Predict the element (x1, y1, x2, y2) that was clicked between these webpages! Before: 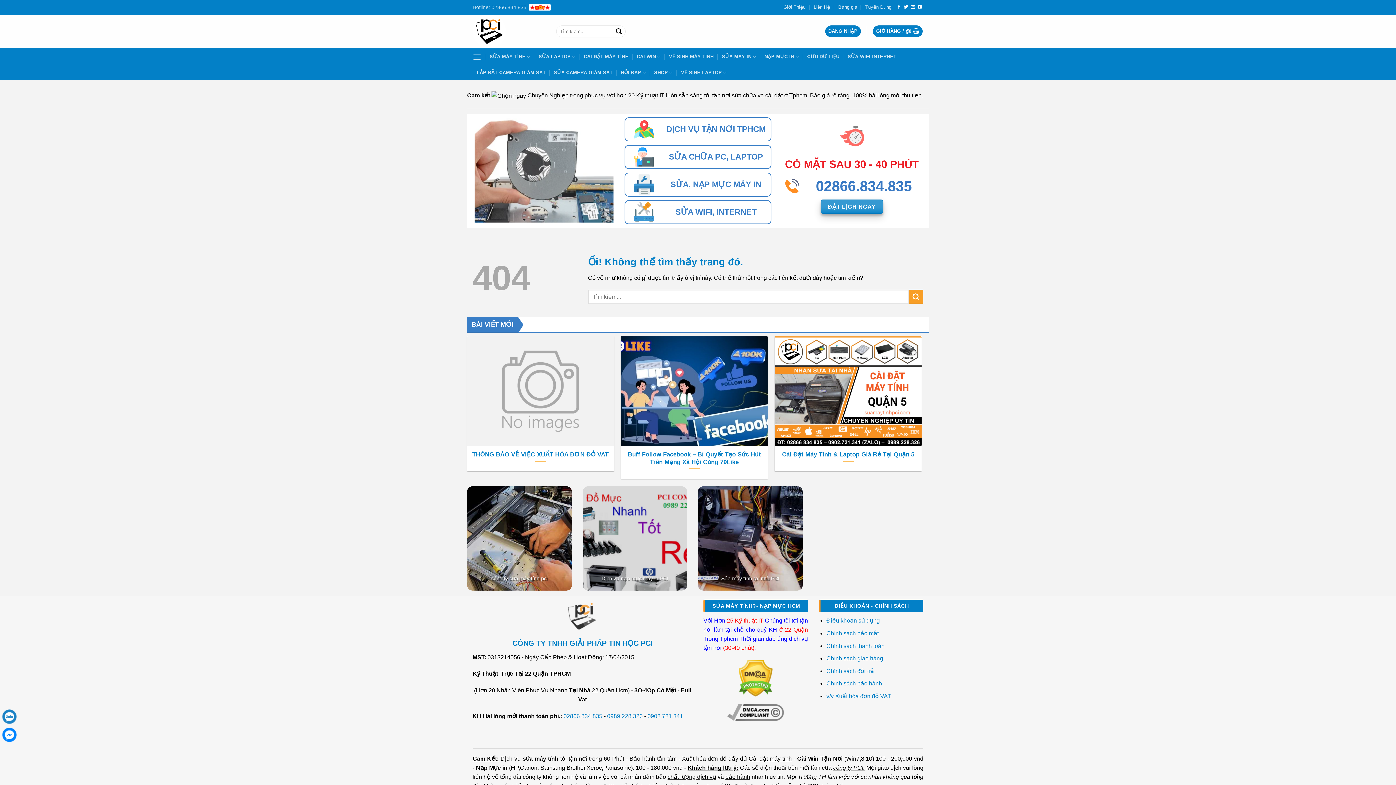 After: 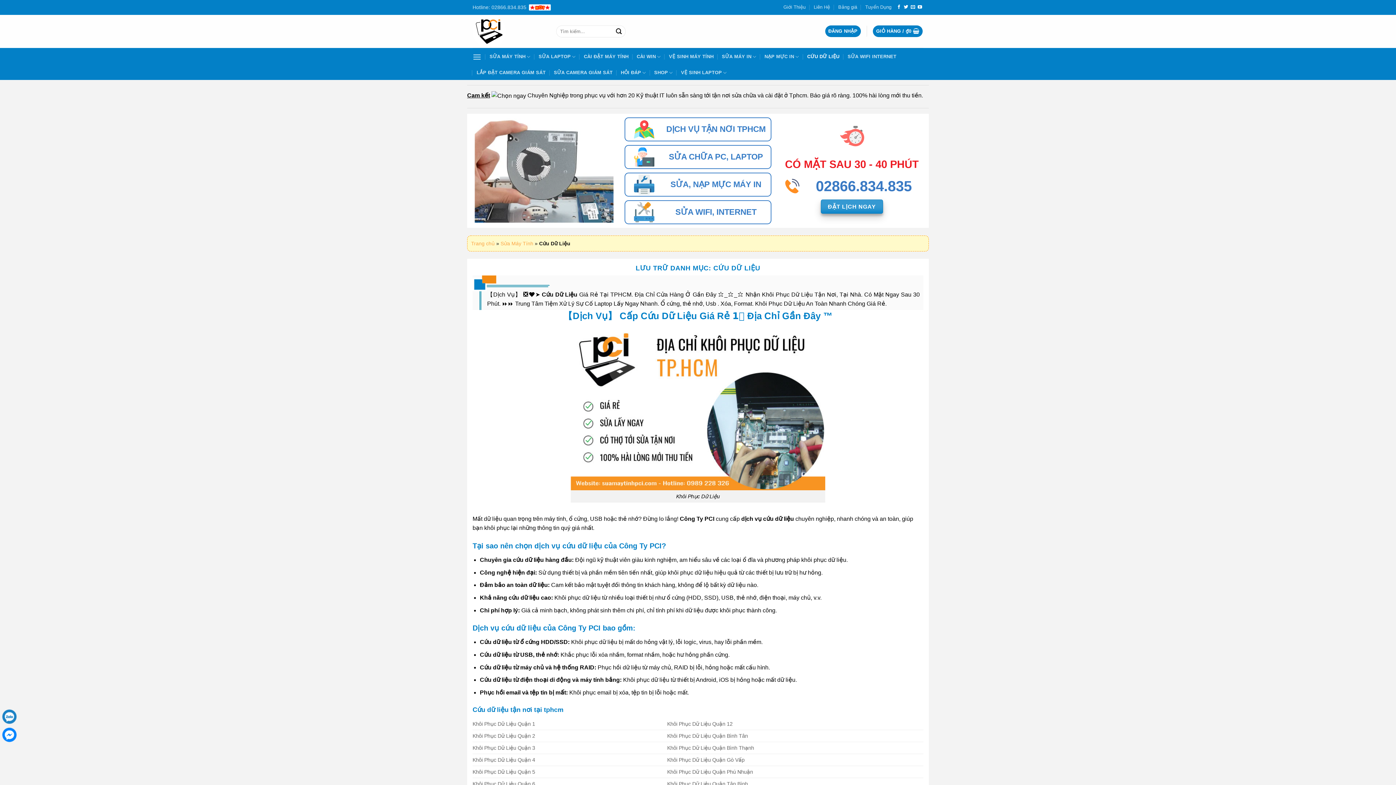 Action: label: CỨU DỮ LIỆU bbox: (807, 50, 839, 63)